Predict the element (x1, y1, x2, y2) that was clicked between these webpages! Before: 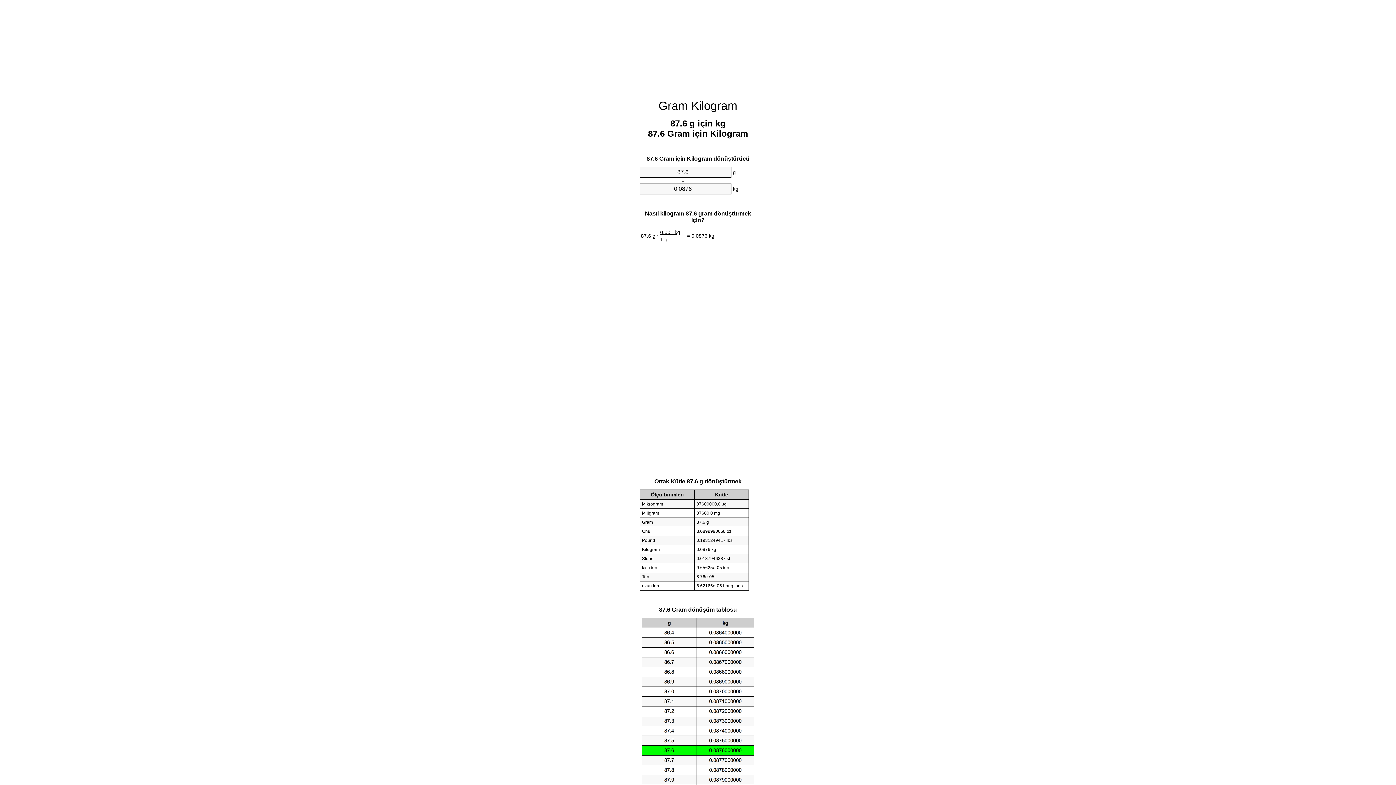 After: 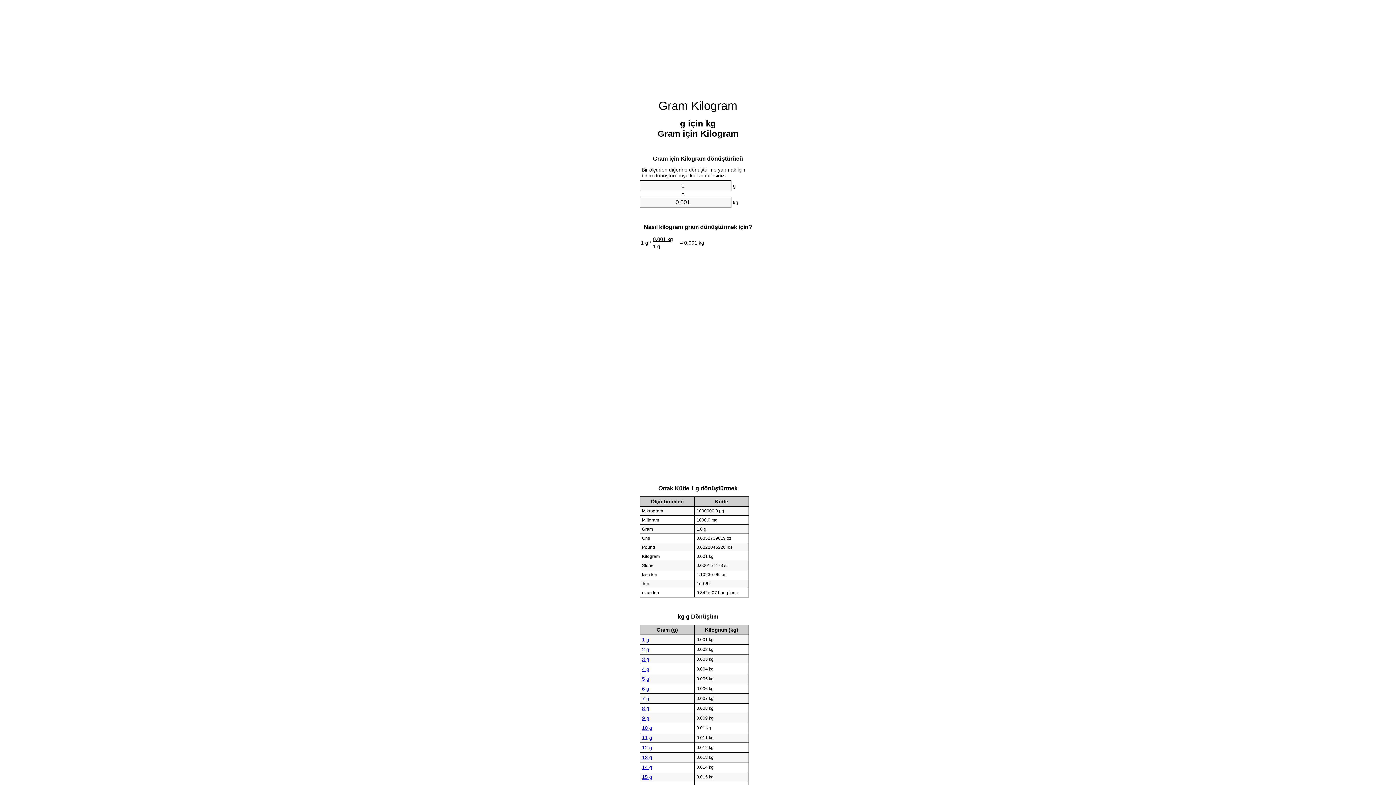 Action: bbox: (658, 99, 737, 112) label: Gram Kilogram